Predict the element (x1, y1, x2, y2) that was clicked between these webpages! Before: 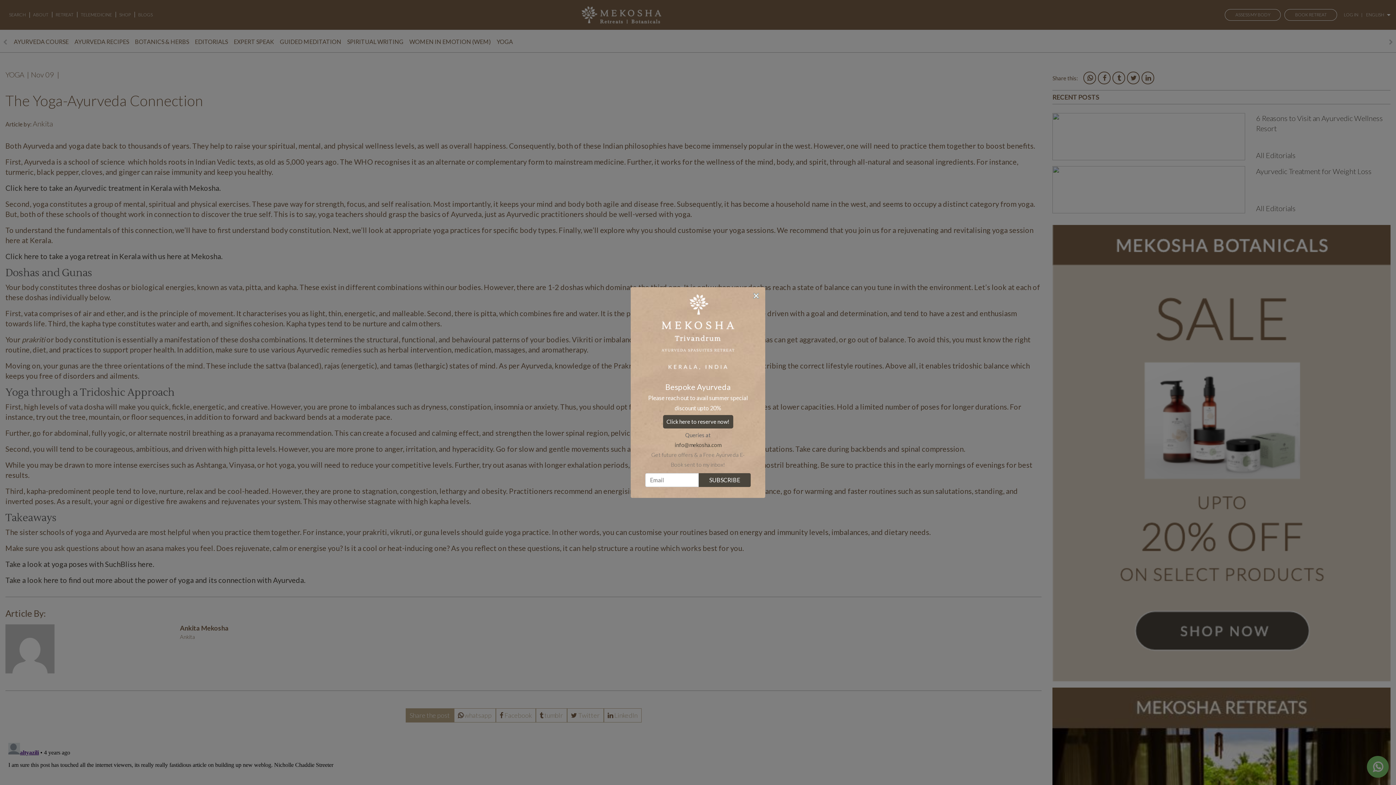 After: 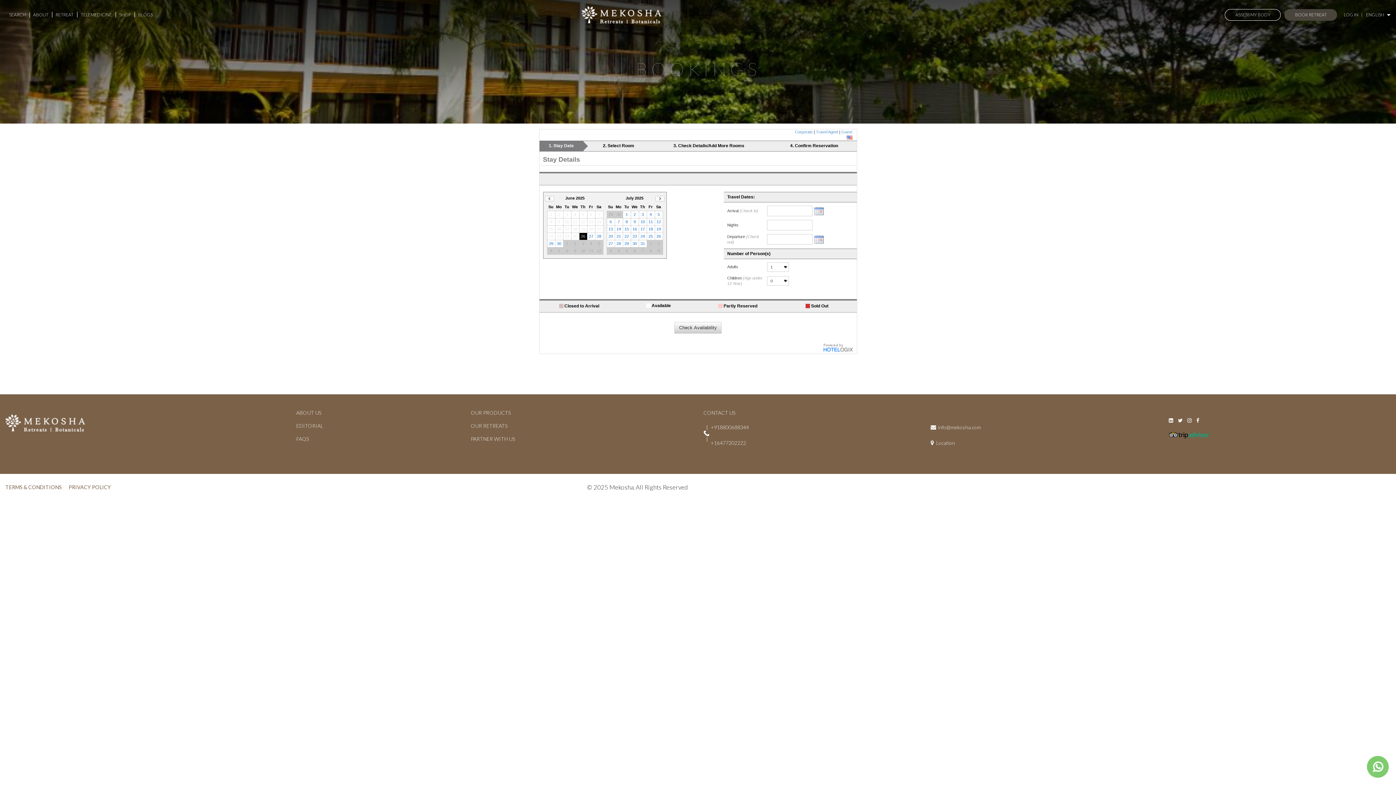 Action: label: Click here to reserve now! bbox: (663, 415, 733, 428)